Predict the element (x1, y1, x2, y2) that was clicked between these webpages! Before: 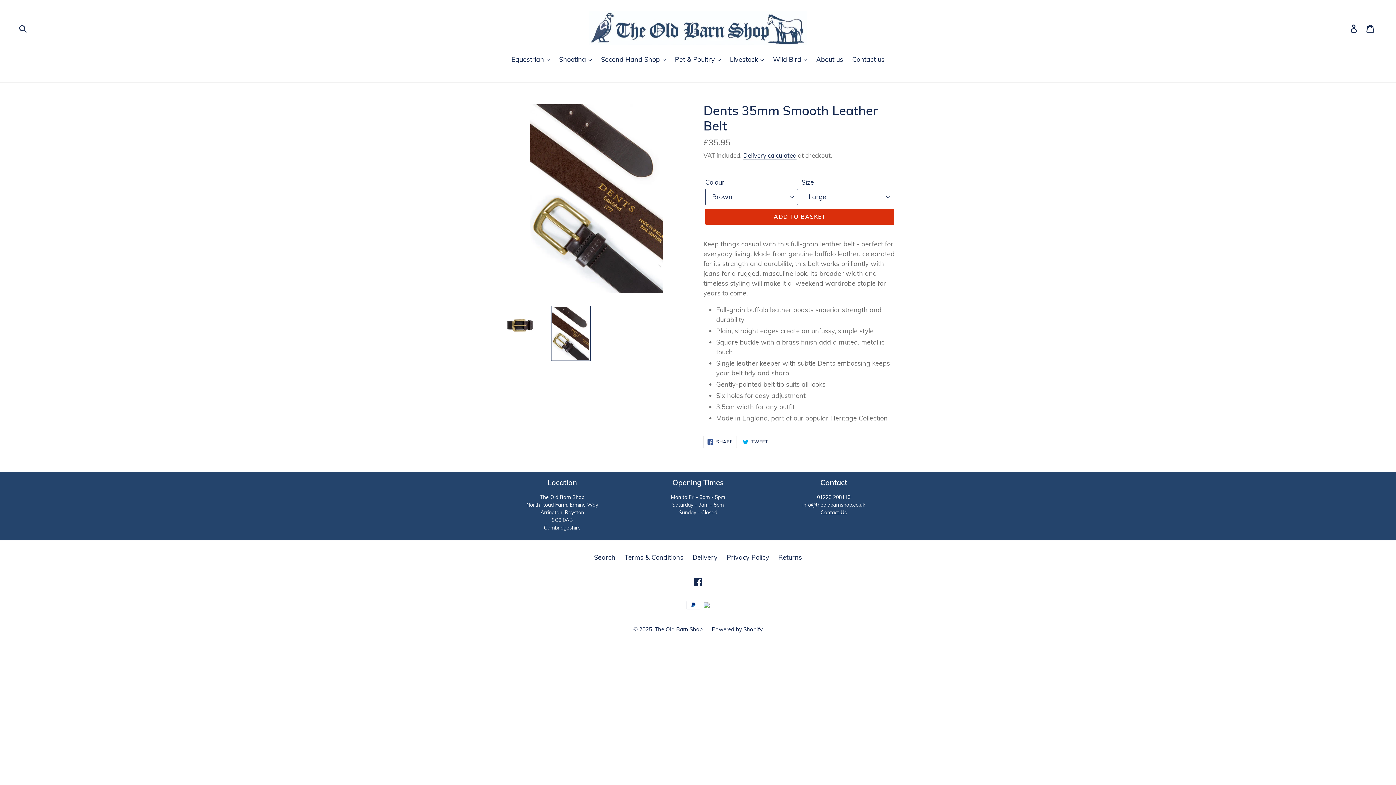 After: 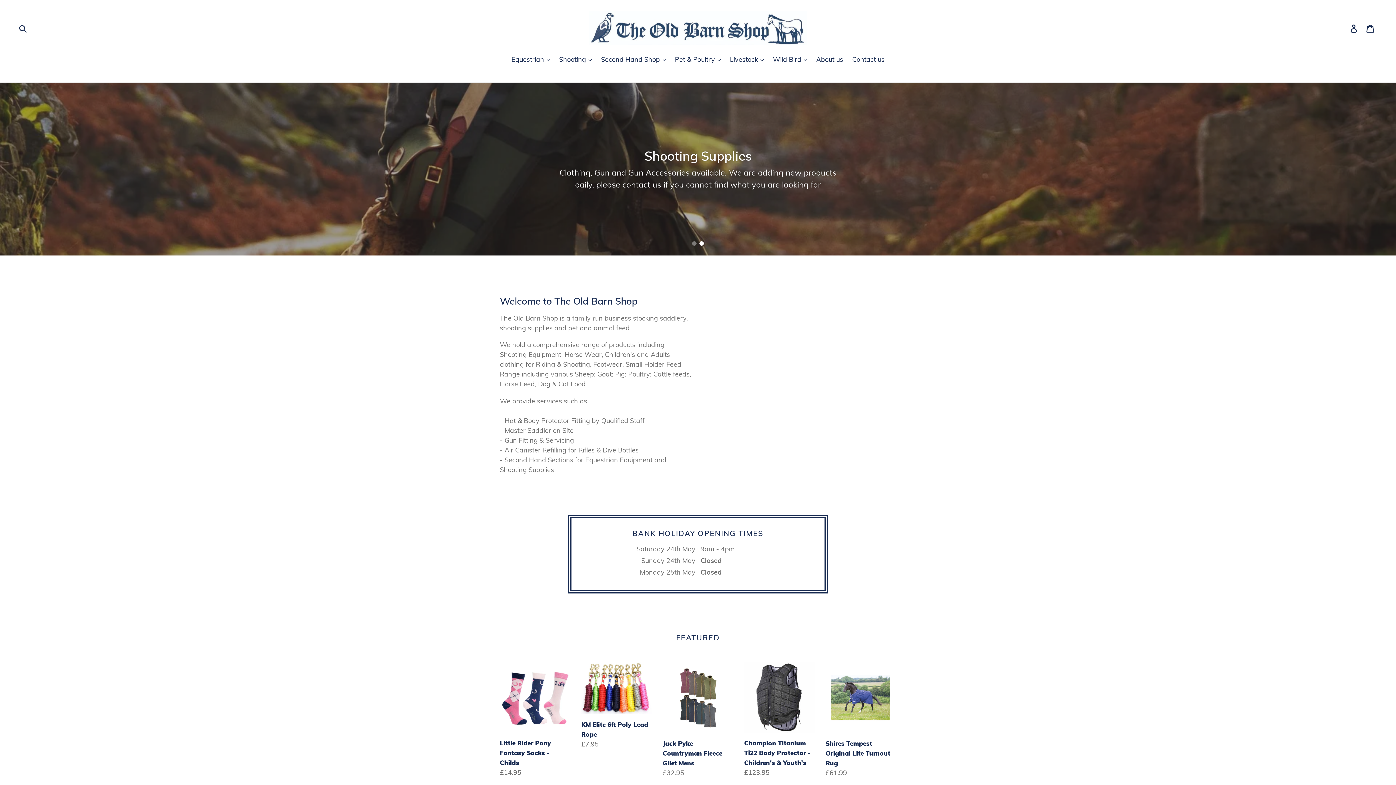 Action: bbox: (472, 10, 924, 45)